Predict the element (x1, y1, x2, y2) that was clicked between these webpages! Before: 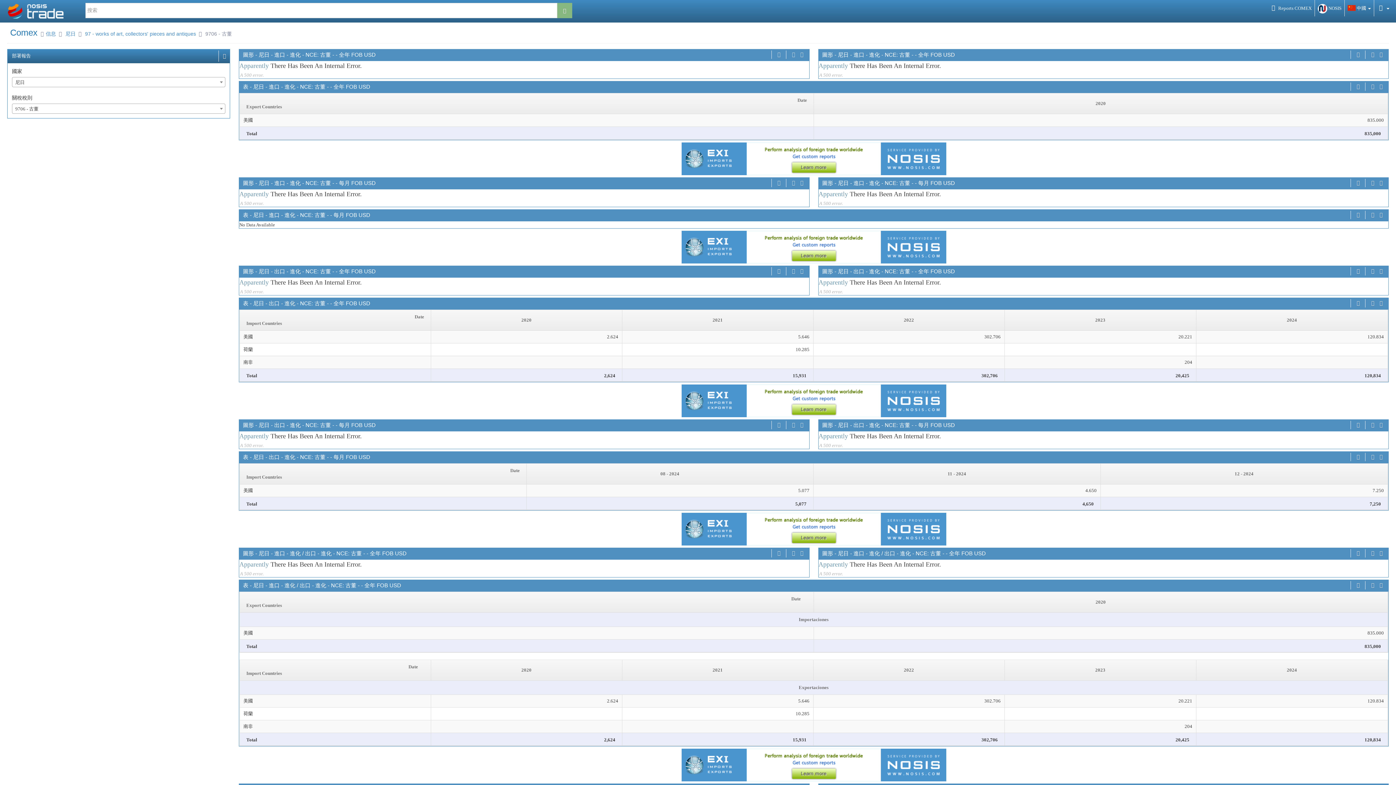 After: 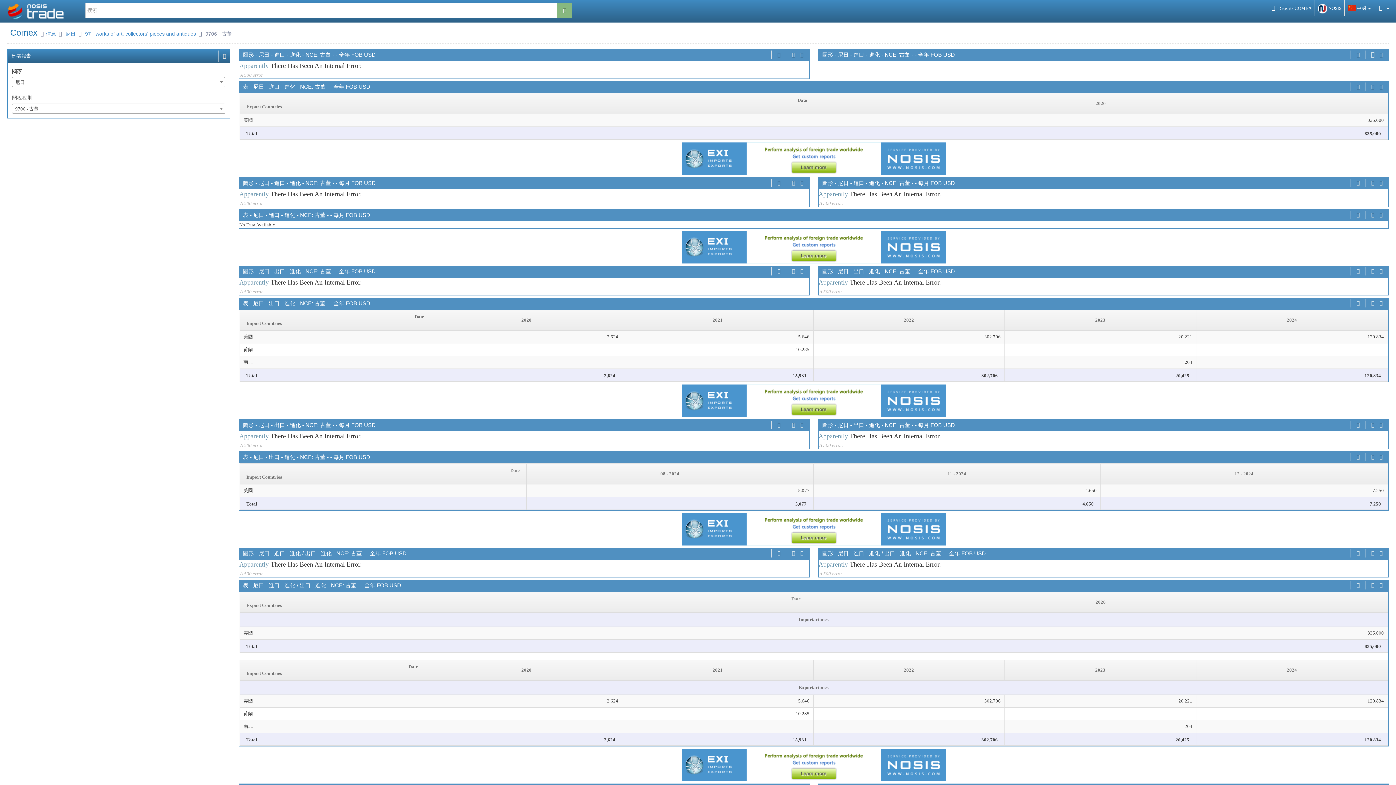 Action: bbox: (1369, 50, 1376, 59)